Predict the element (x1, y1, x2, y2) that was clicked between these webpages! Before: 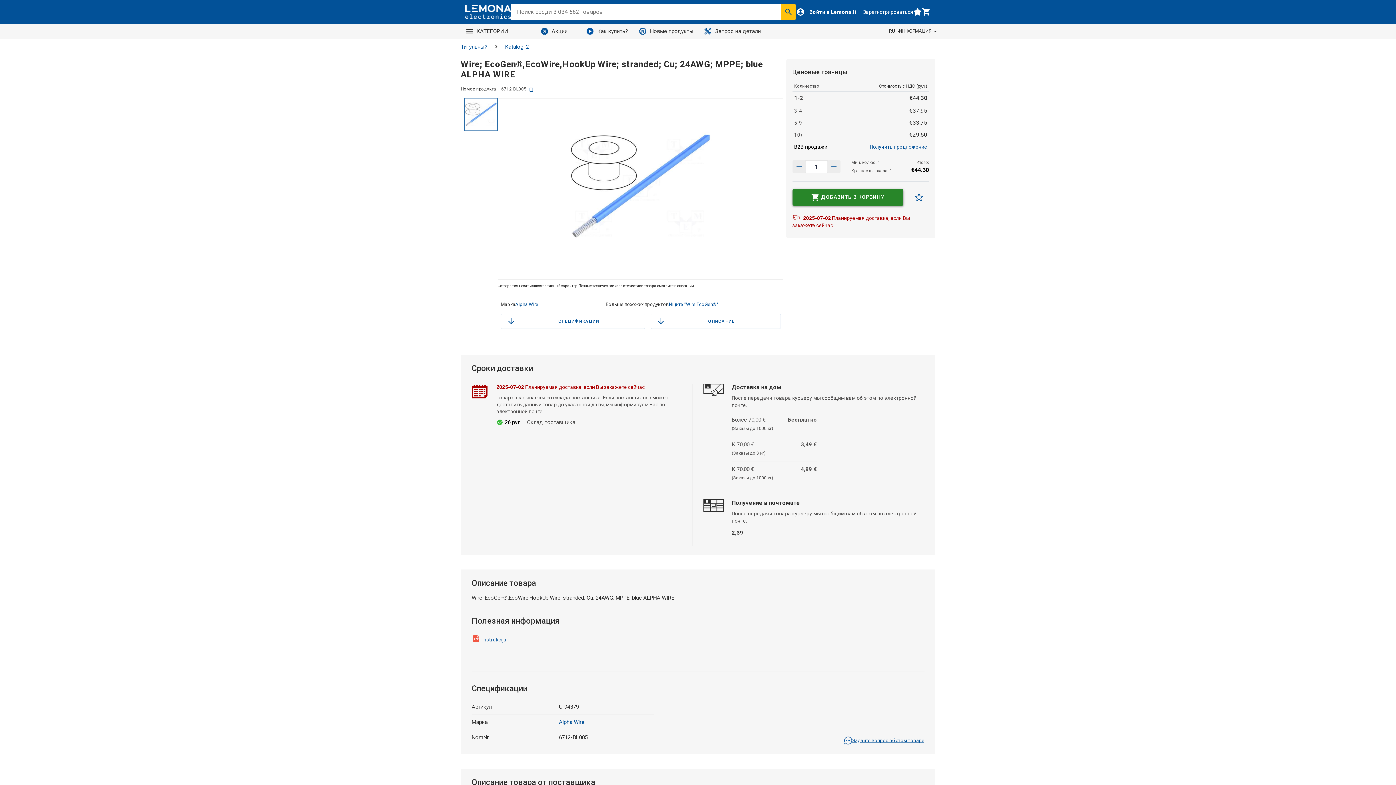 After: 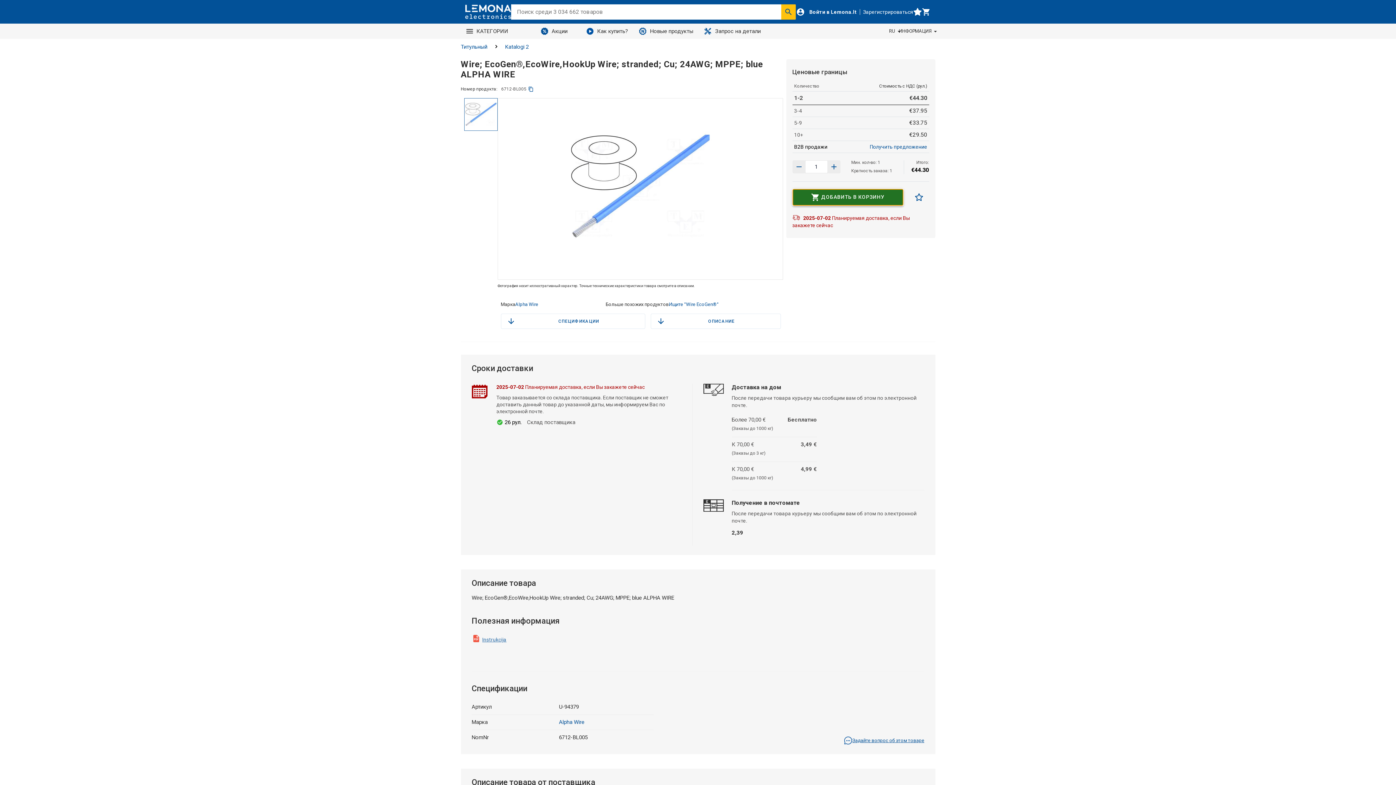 Action: bbox: (792, 188, 903, 205) label: ДОБАВИТЬ В КОРЗИНУ